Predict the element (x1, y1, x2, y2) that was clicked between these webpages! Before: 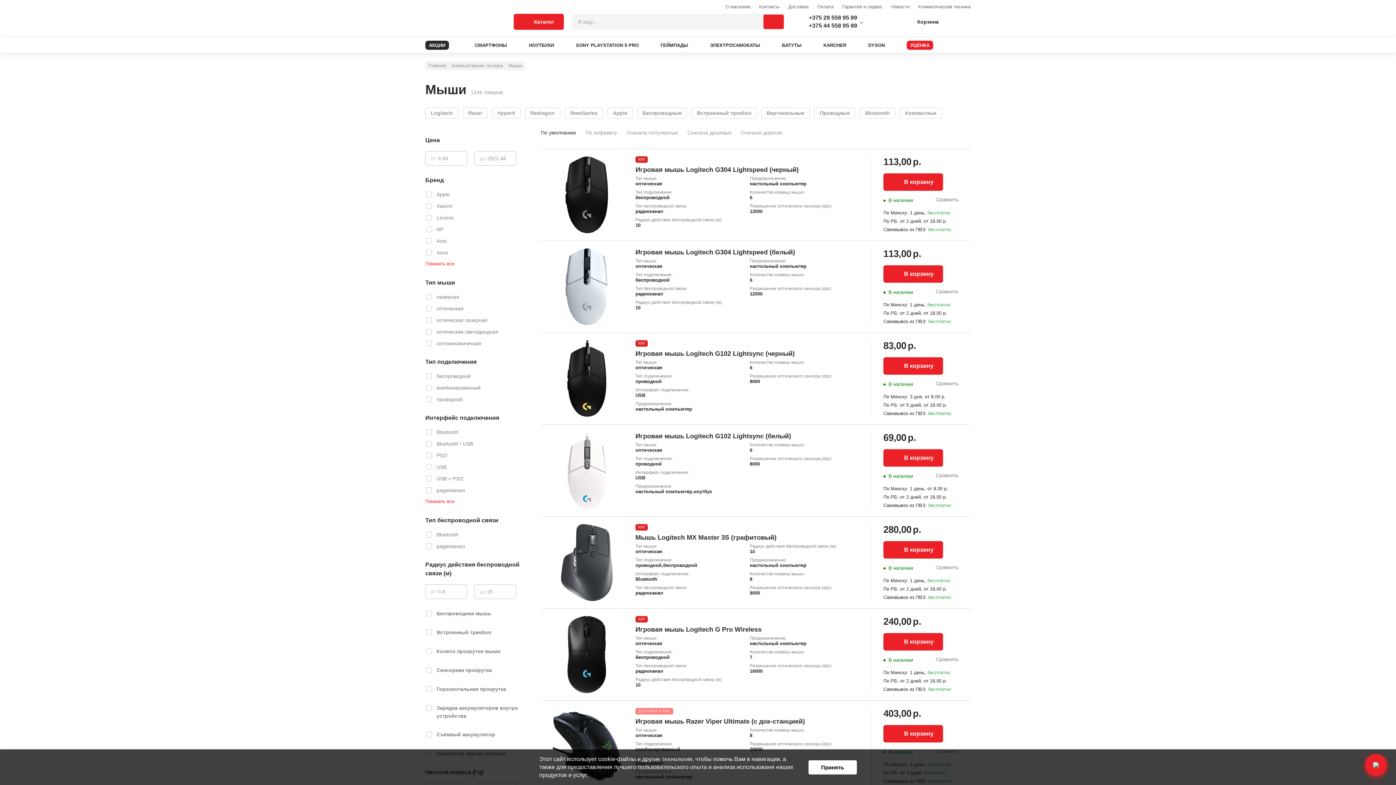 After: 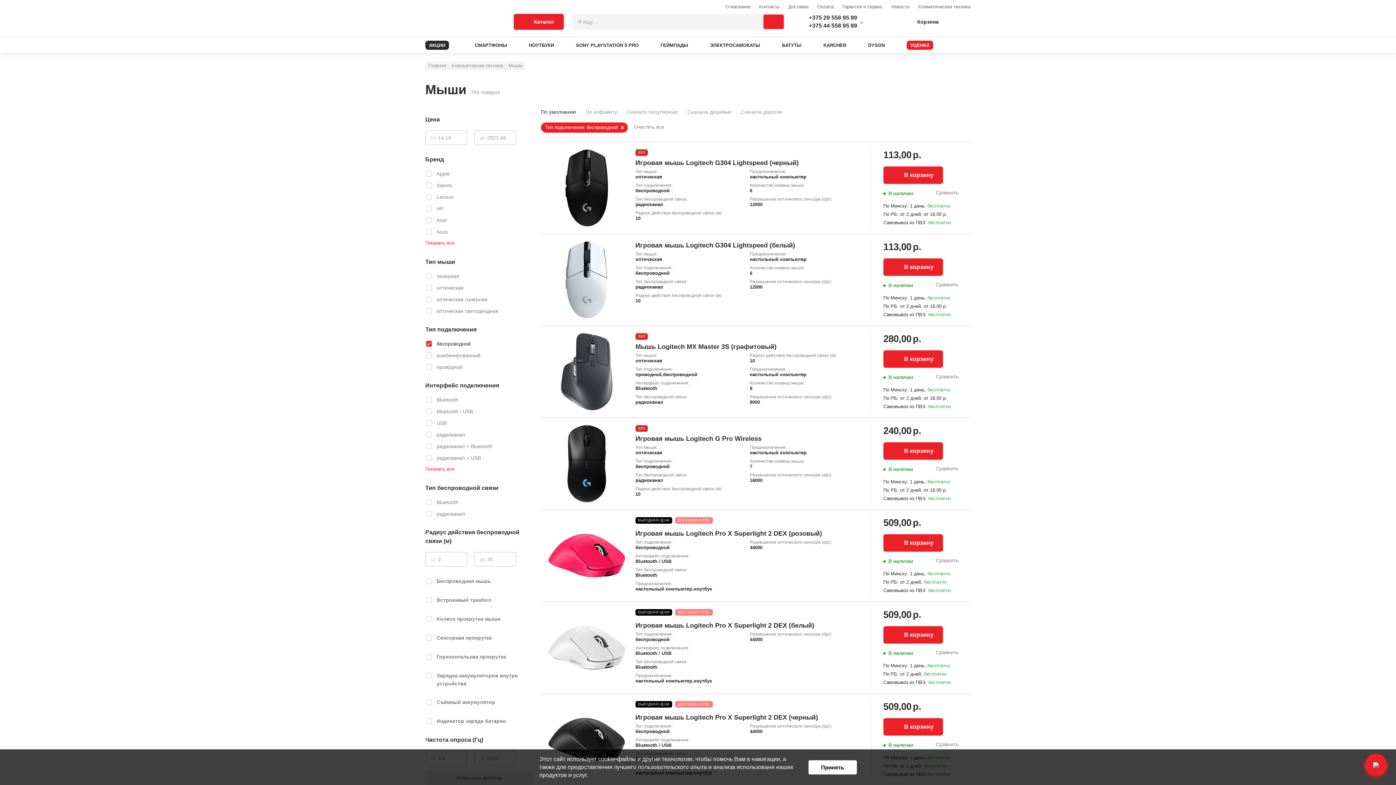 Action: label: Беспроводные bbox: (637, 107, 687, 118)